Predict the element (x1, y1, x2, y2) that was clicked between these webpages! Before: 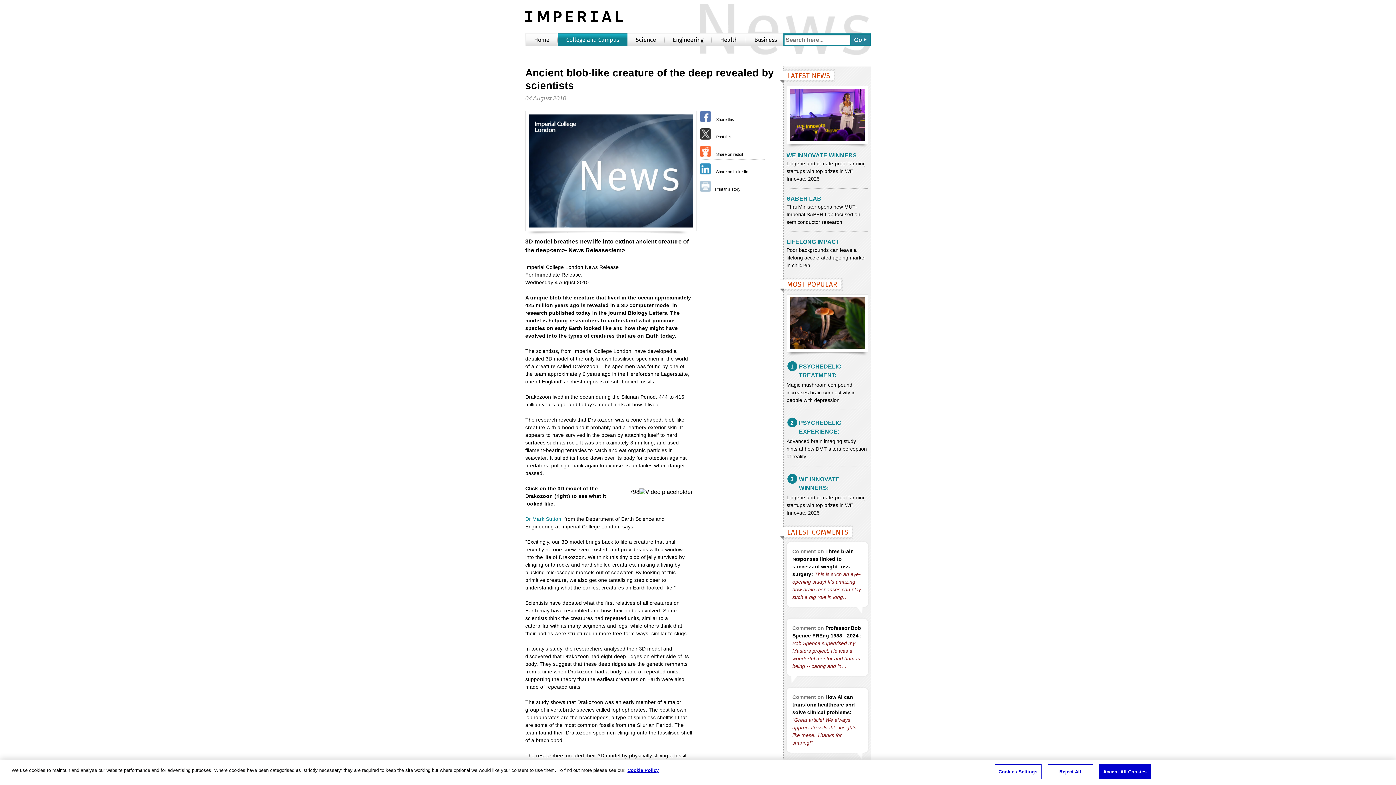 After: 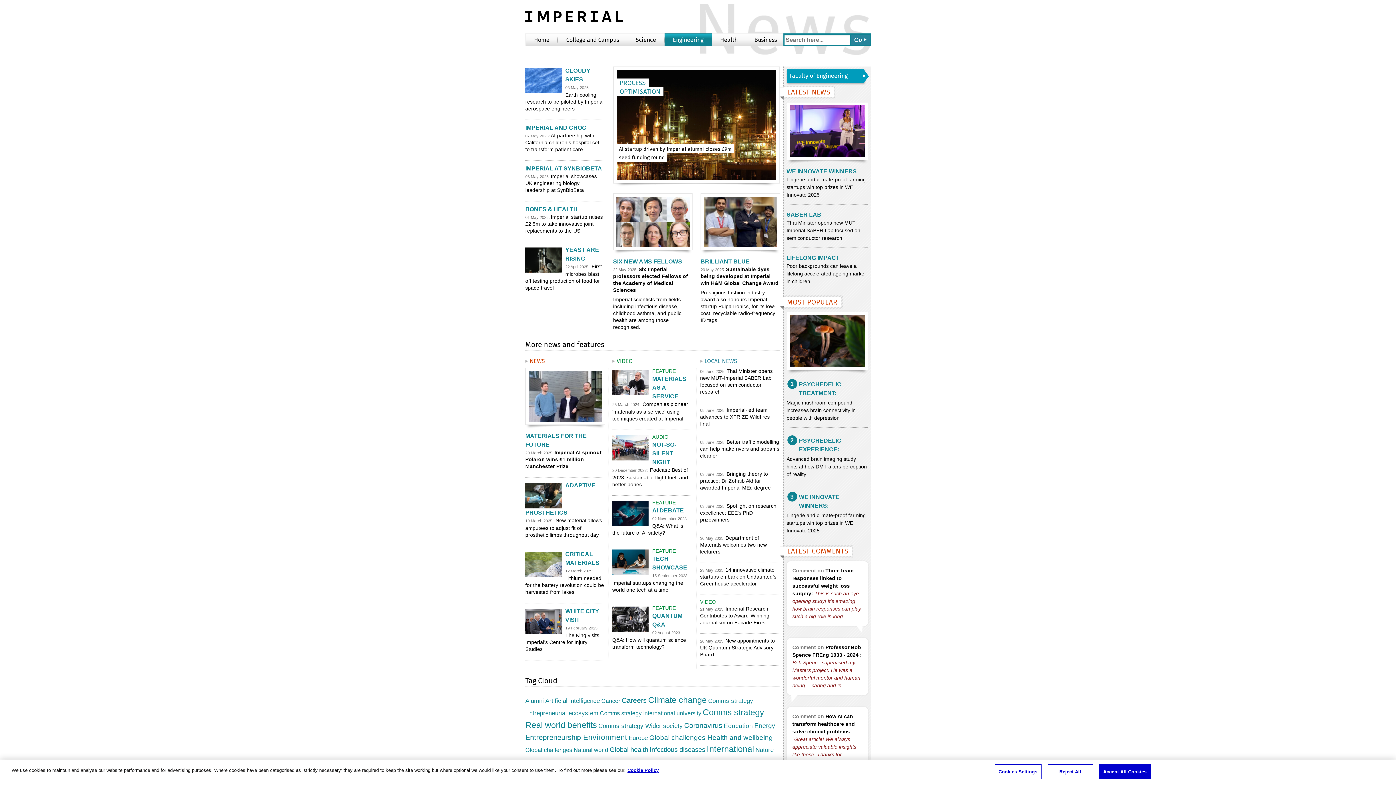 Action: label: Engineering bbox: (664, 33, 711, 46)